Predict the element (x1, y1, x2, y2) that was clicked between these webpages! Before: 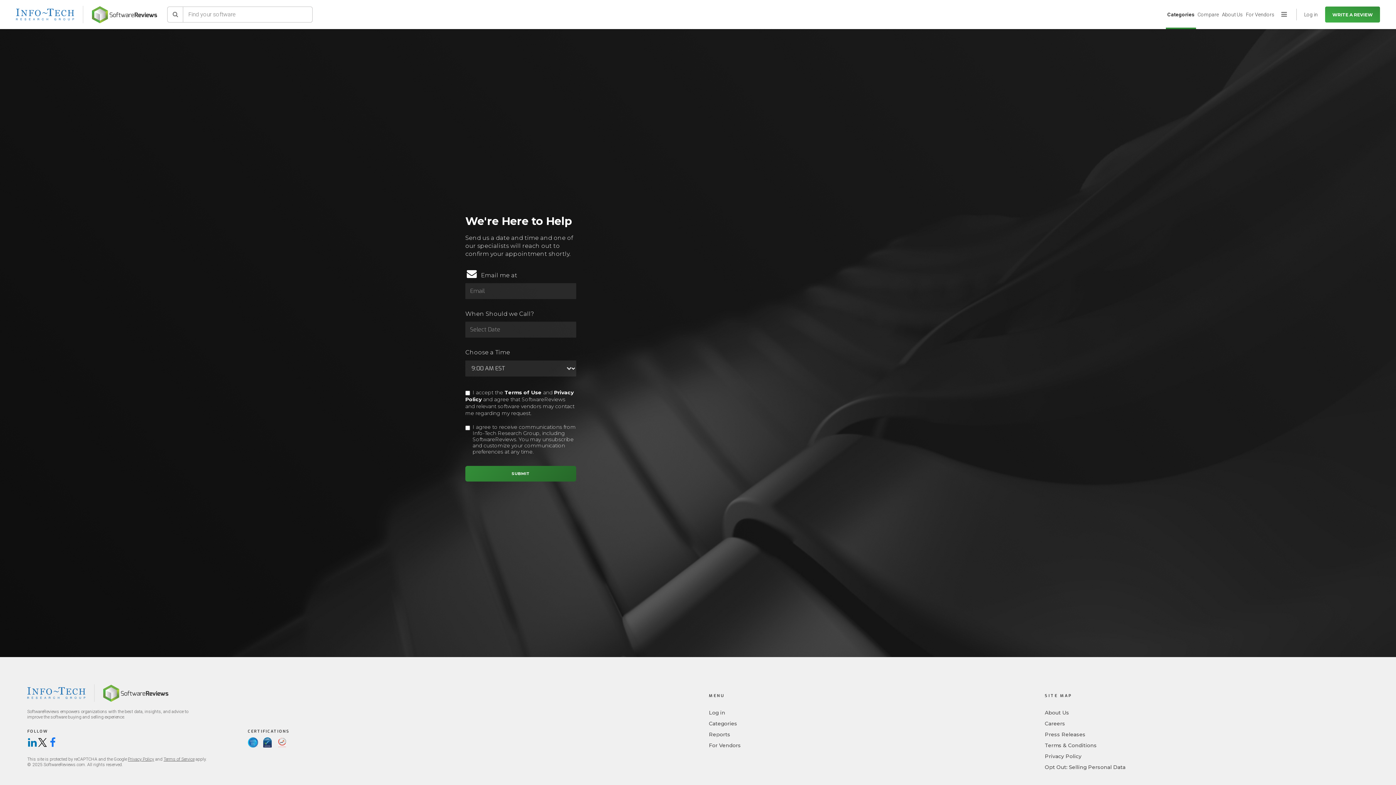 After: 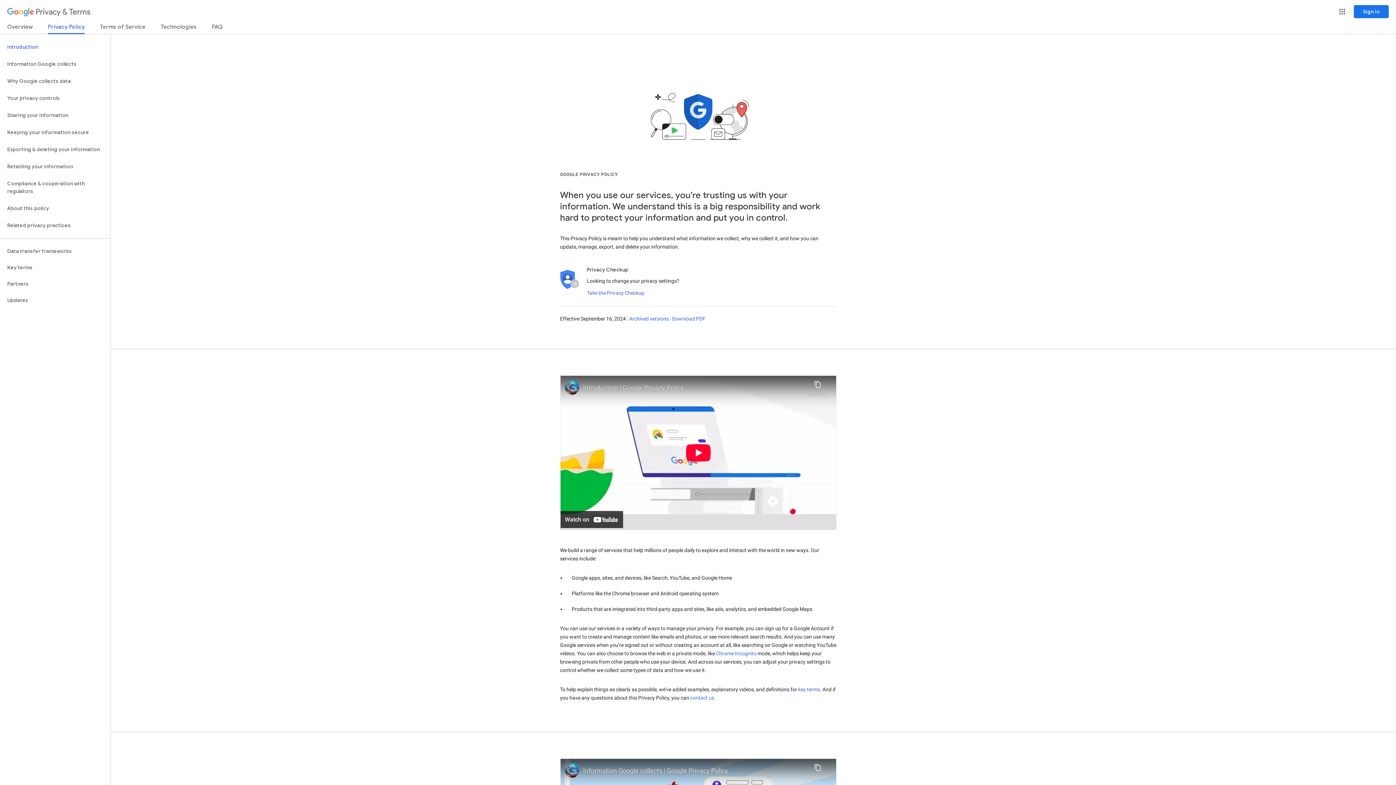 Action: bbox: (128, 757, 154, 762) label: Privacy Policy